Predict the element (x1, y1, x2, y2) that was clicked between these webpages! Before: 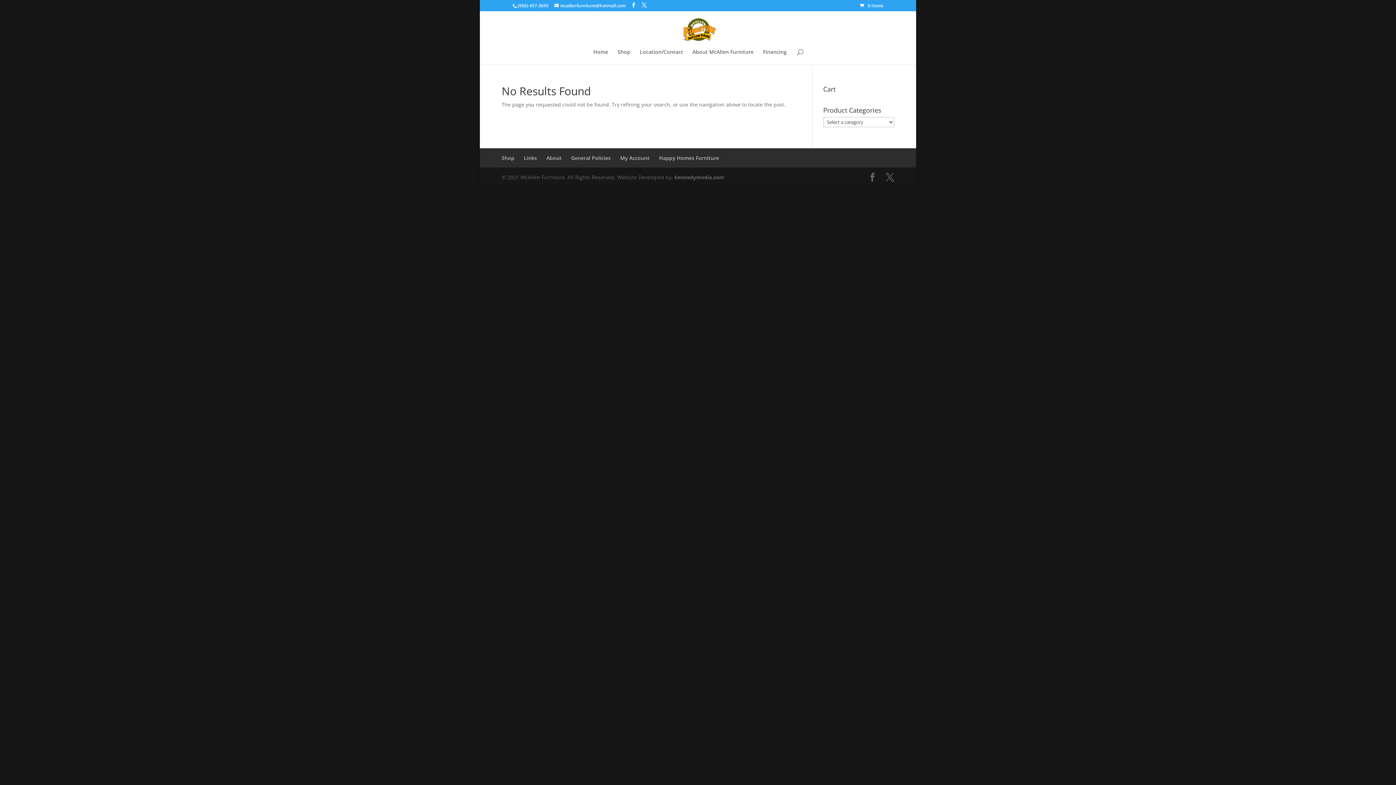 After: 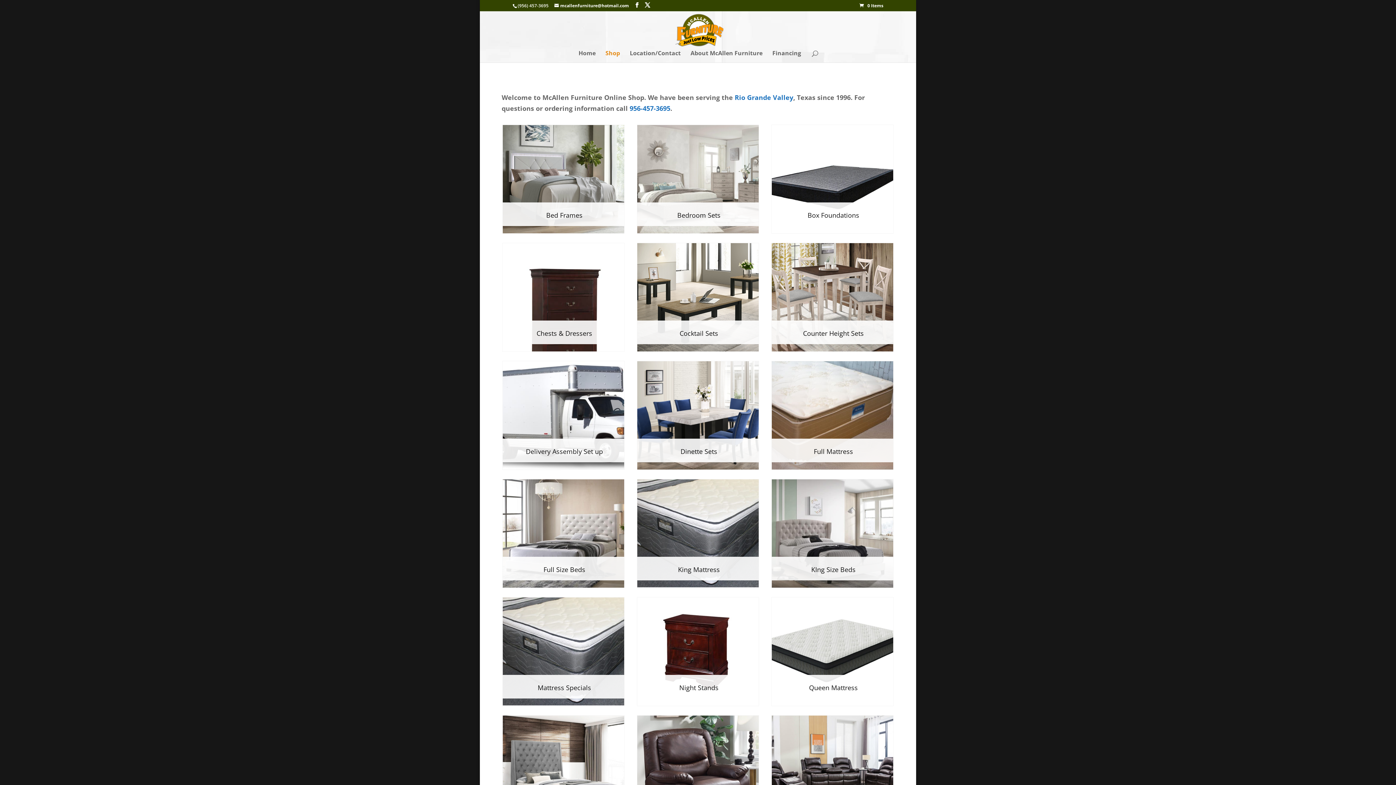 Action: label: Shop bbox: (617, 49, 630, 64)